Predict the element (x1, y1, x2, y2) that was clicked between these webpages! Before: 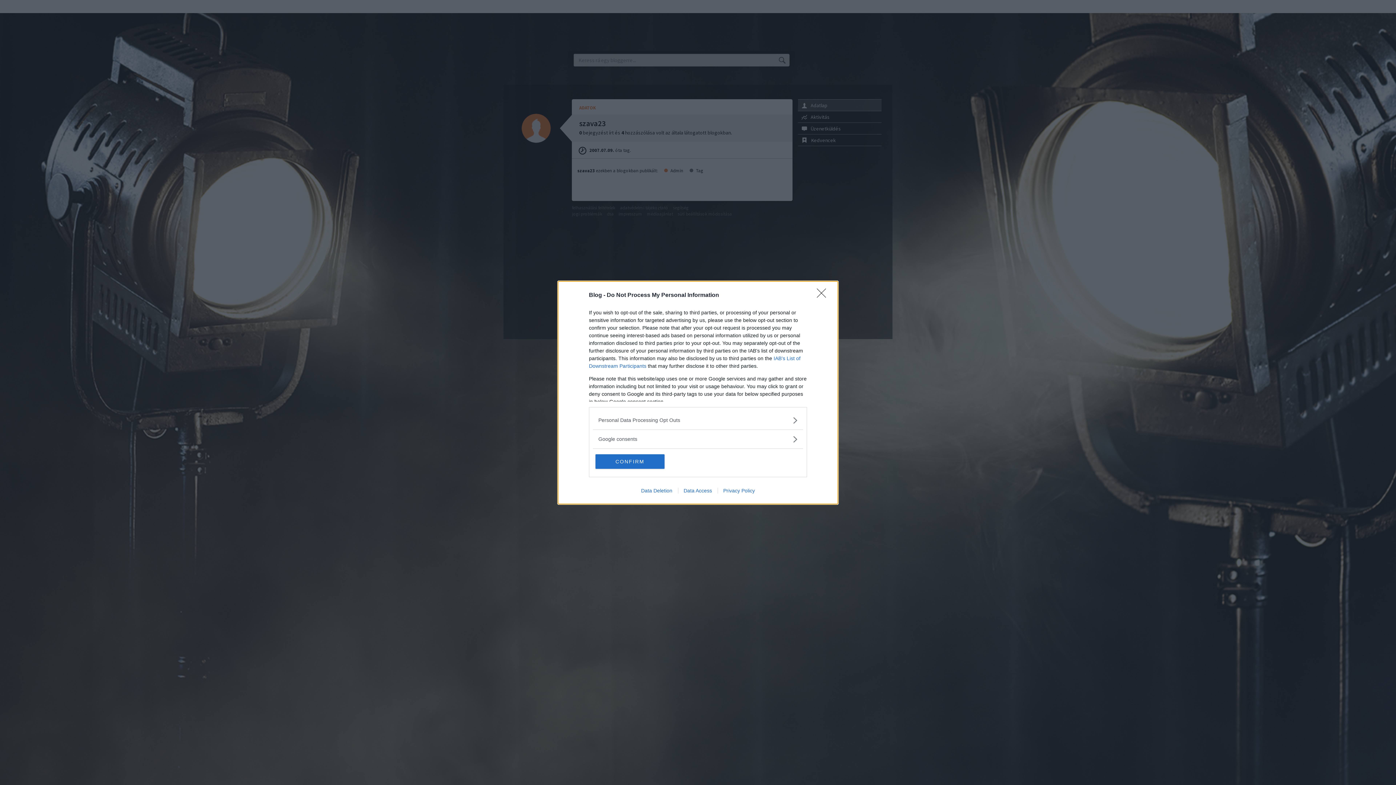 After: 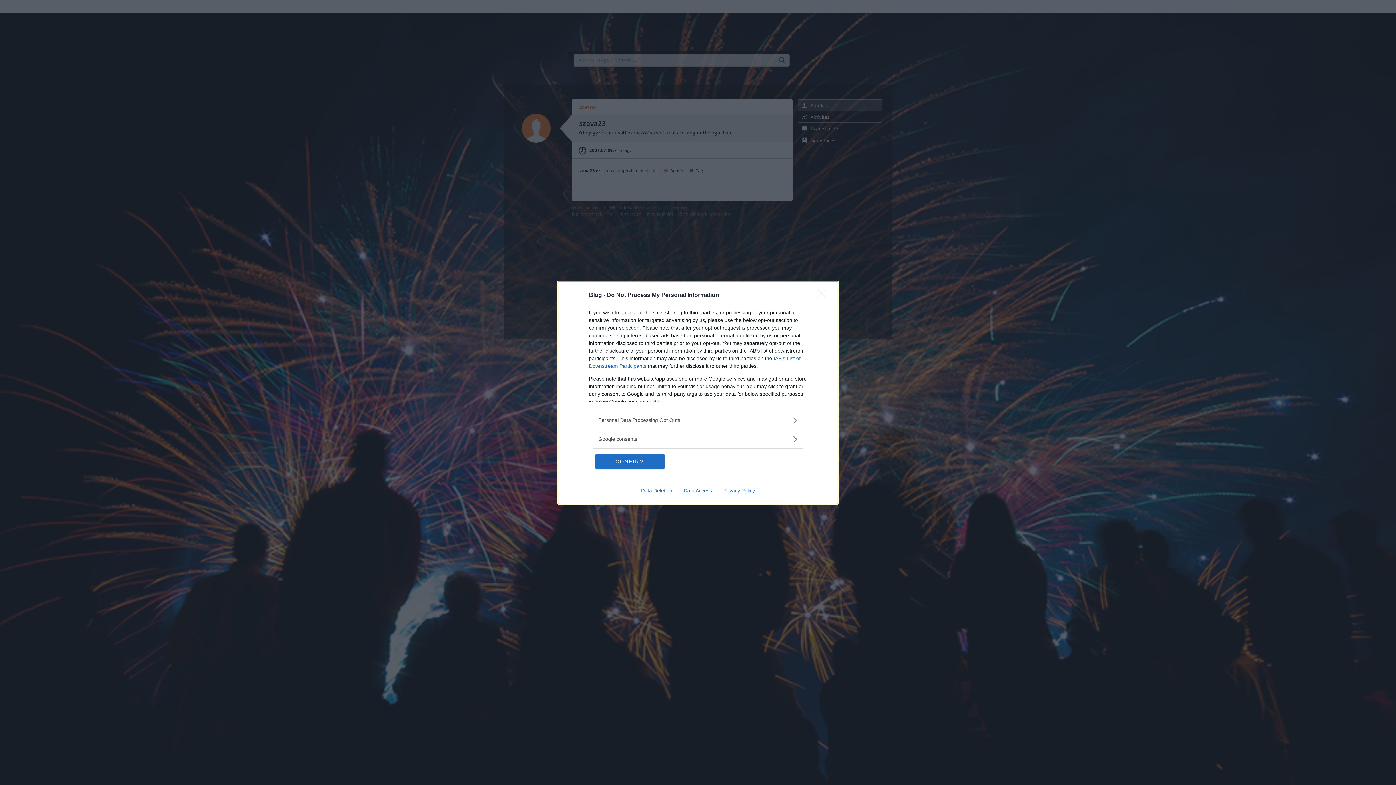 Action: bbox: (678, 487, 717, 493) label: Data Access